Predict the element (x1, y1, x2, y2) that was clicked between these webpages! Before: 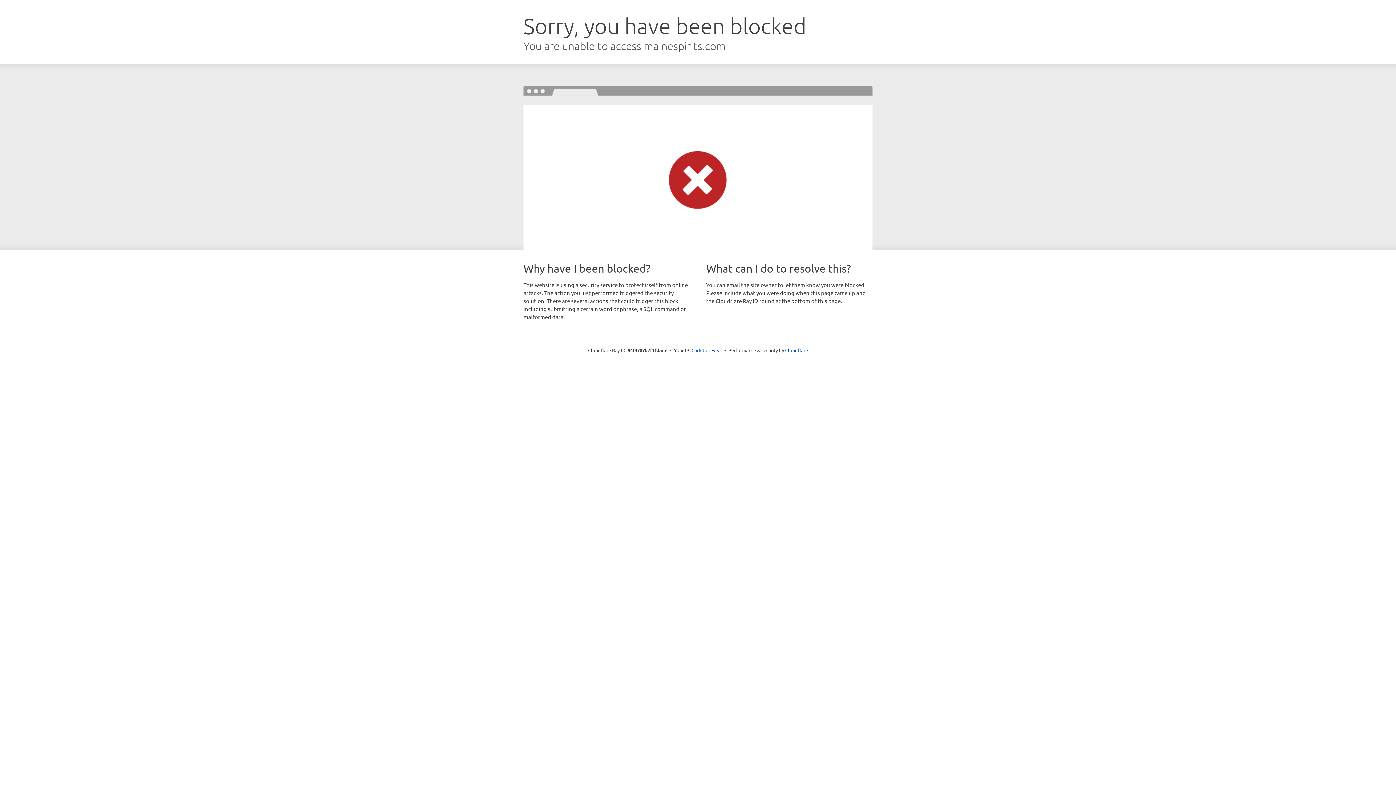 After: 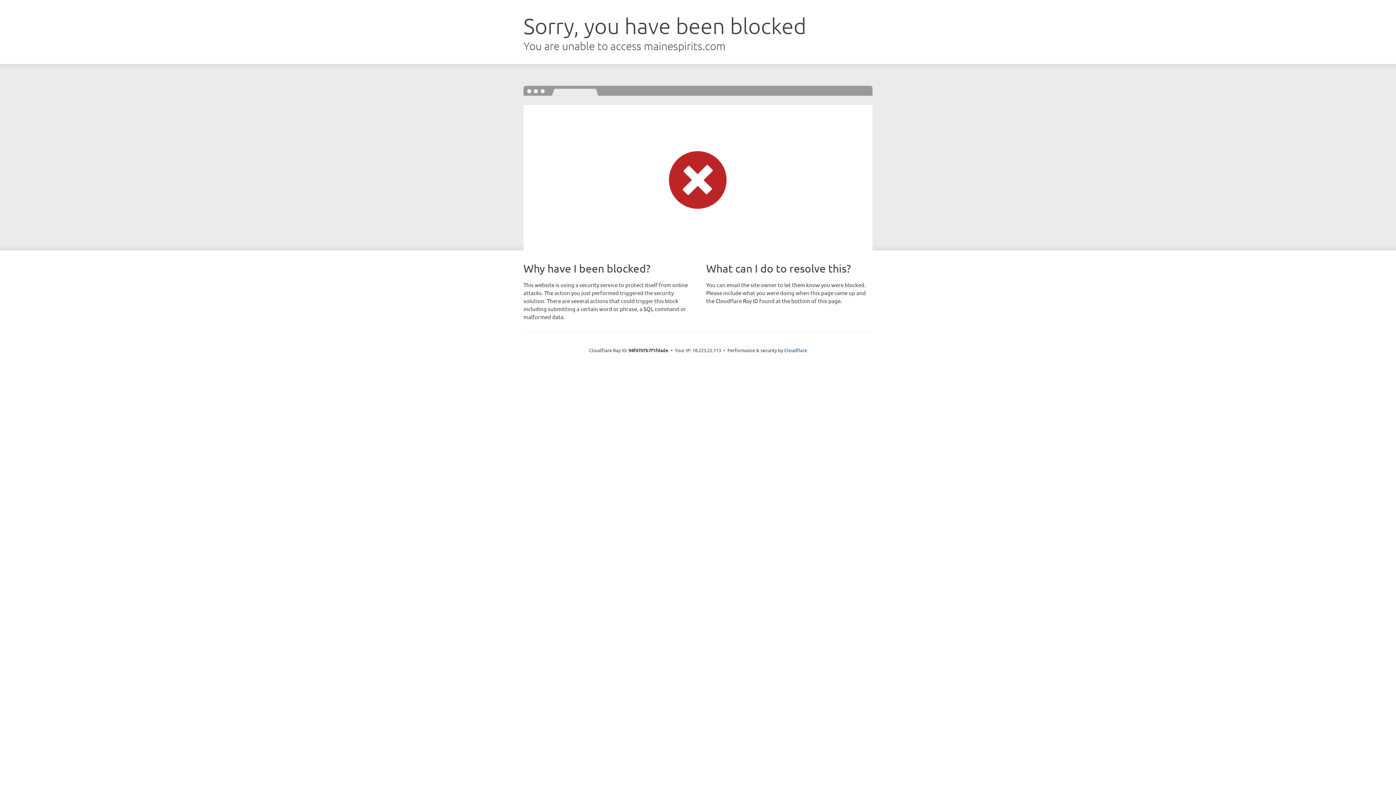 Action: bbox: (691, 346, 722, 353) label: Click to reveal